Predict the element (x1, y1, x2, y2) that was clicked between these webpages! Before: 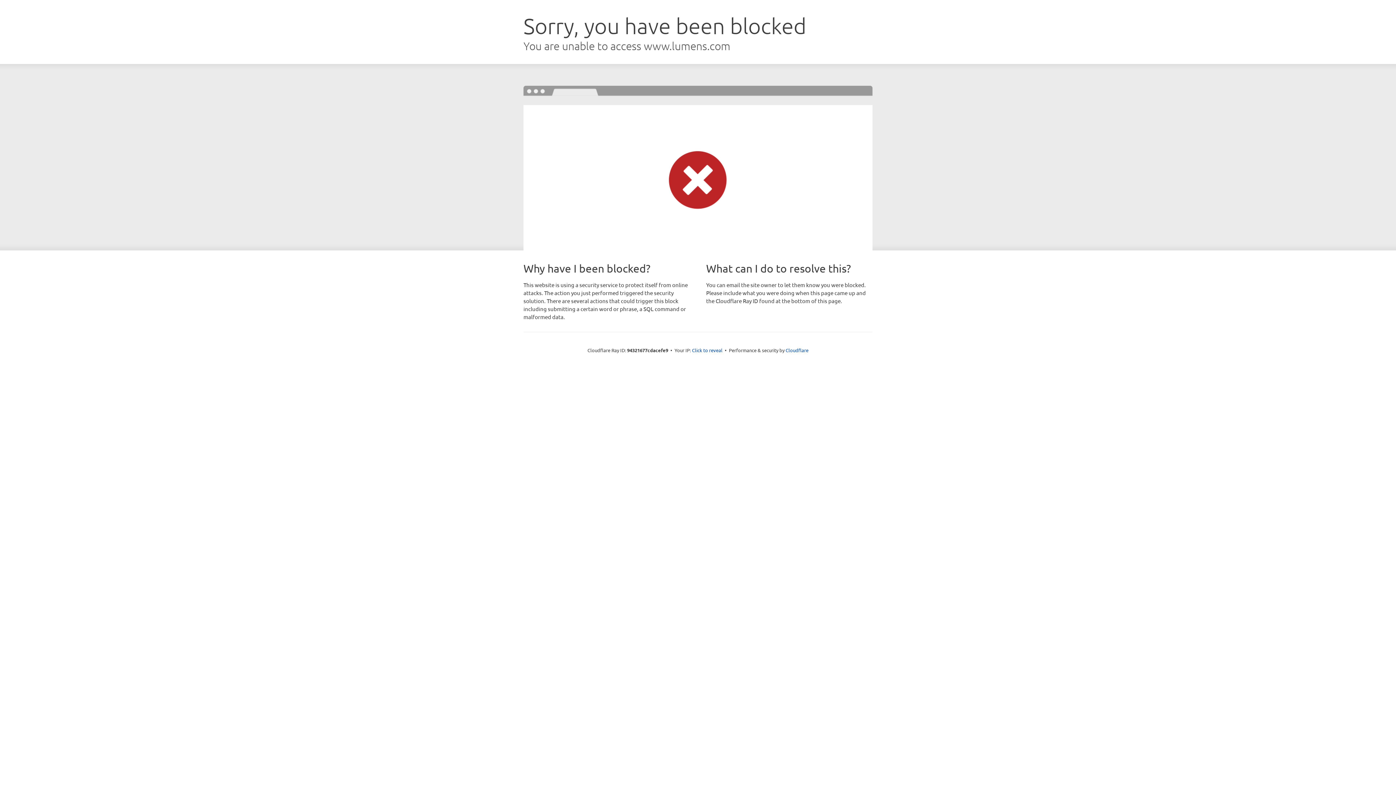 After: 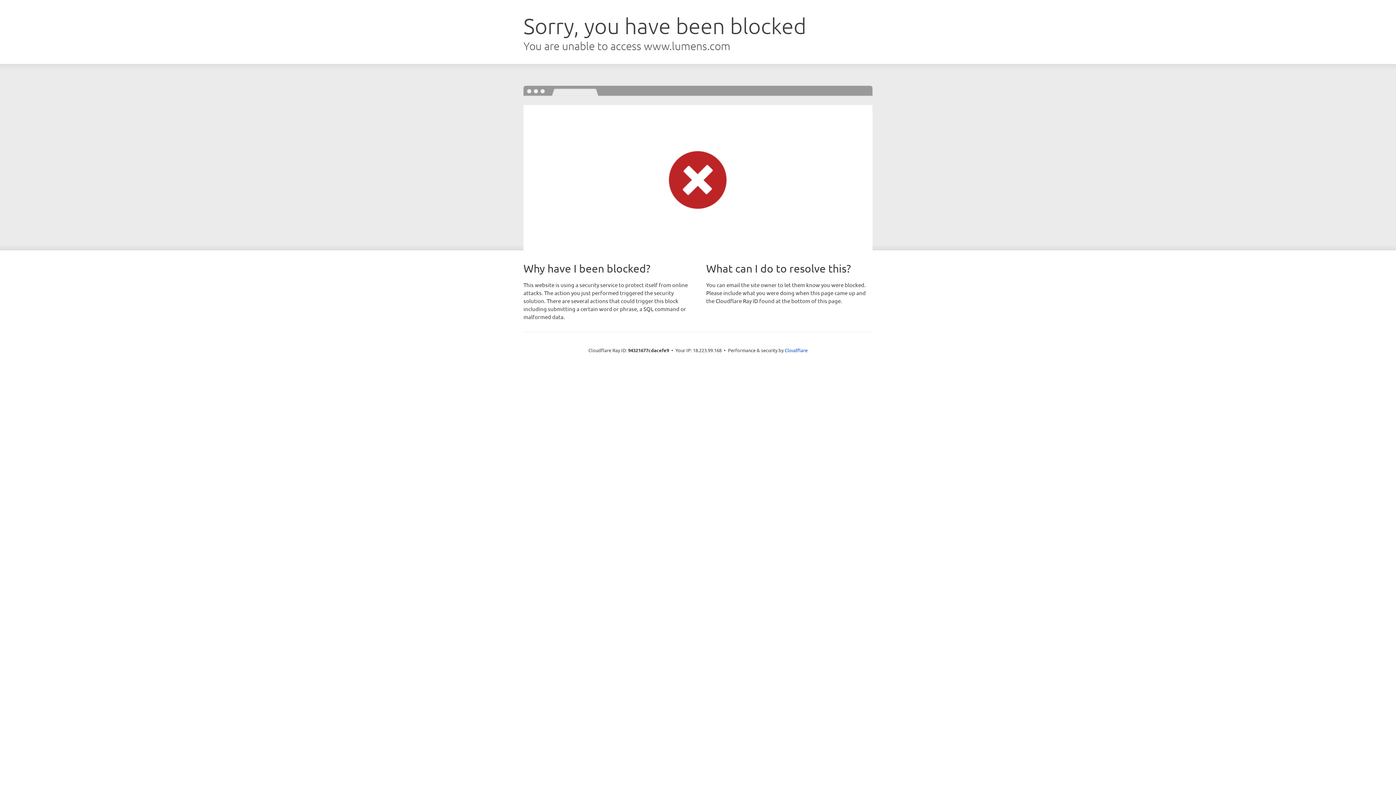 Action: bbox: (692, 346, 722, 353) label: Click to reveal